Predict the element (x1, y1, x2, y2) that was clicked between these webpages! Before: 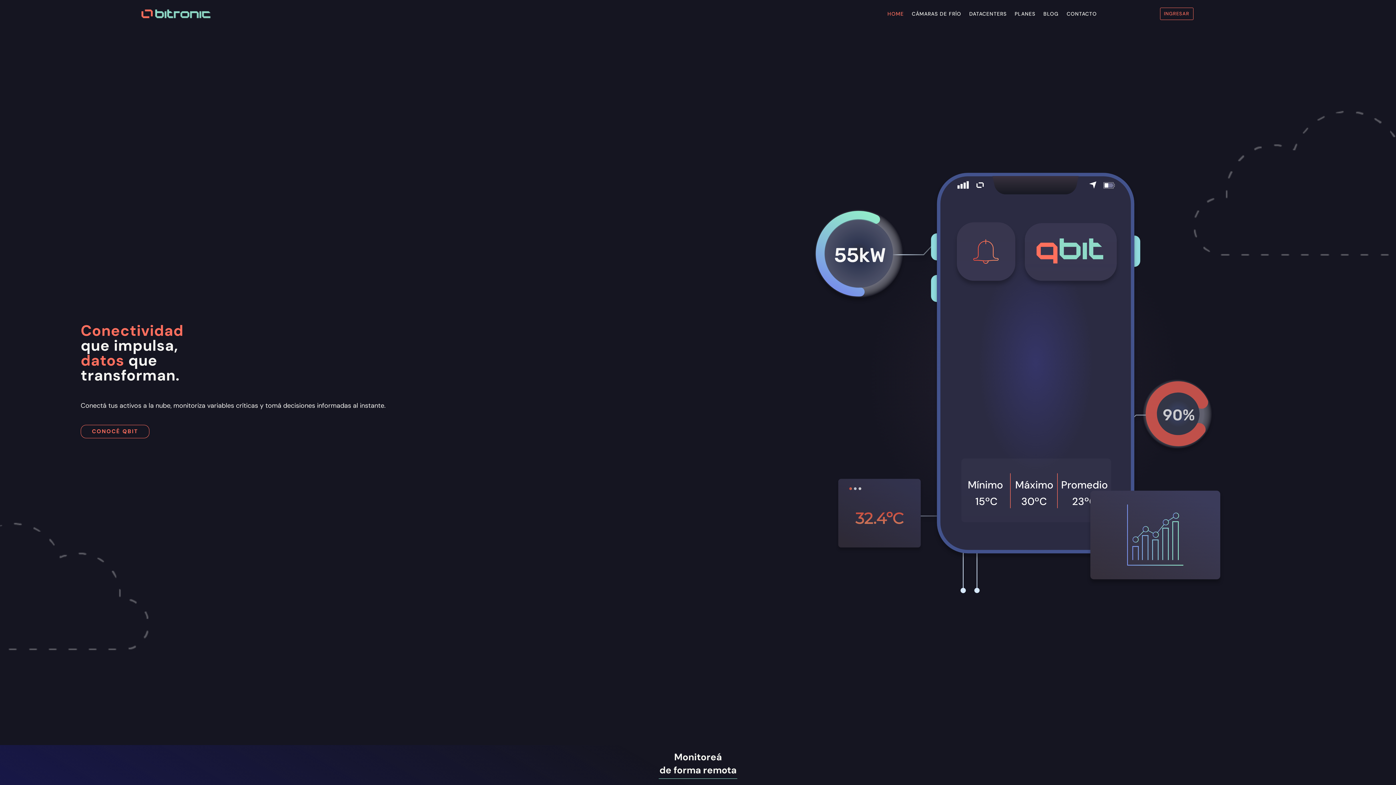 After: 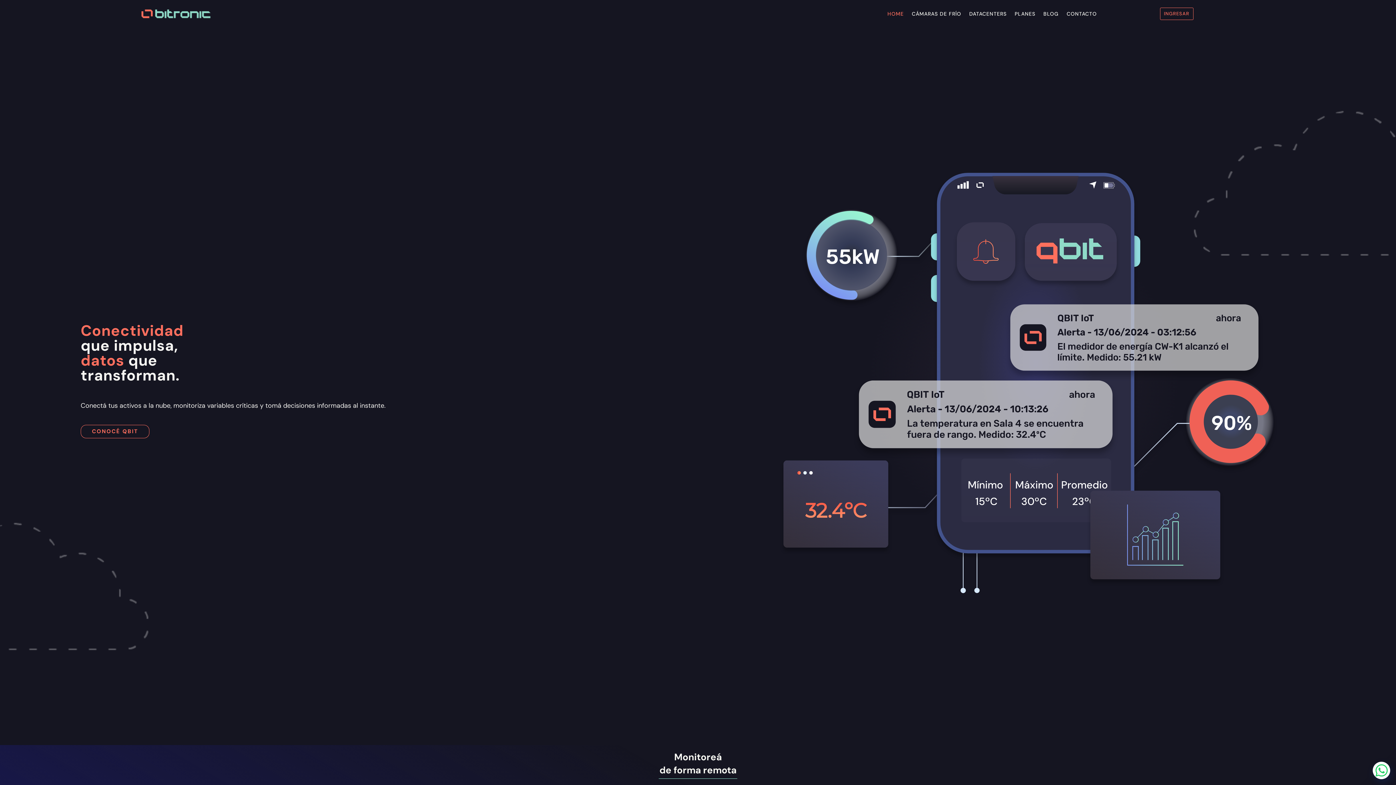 Action: bbox: (139, 8, 212, 19)